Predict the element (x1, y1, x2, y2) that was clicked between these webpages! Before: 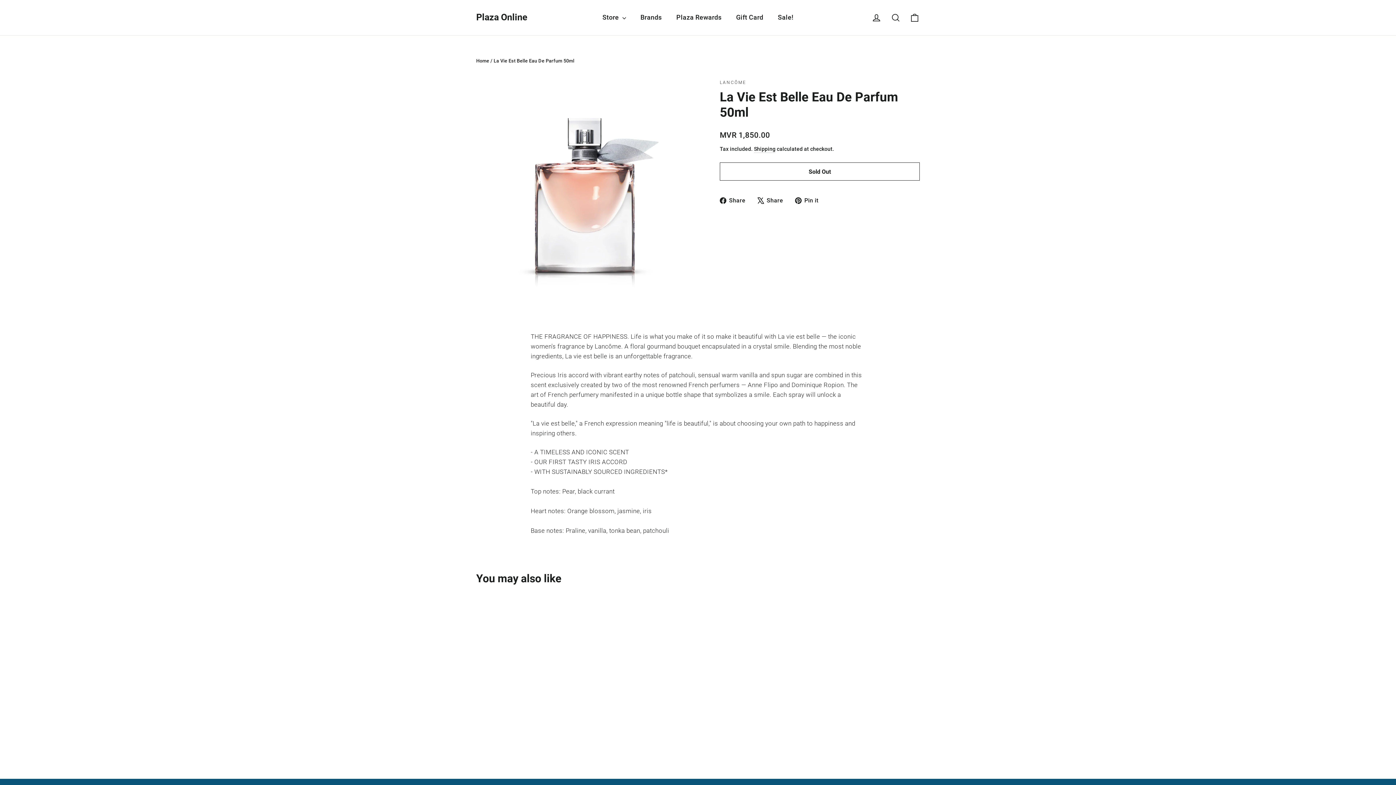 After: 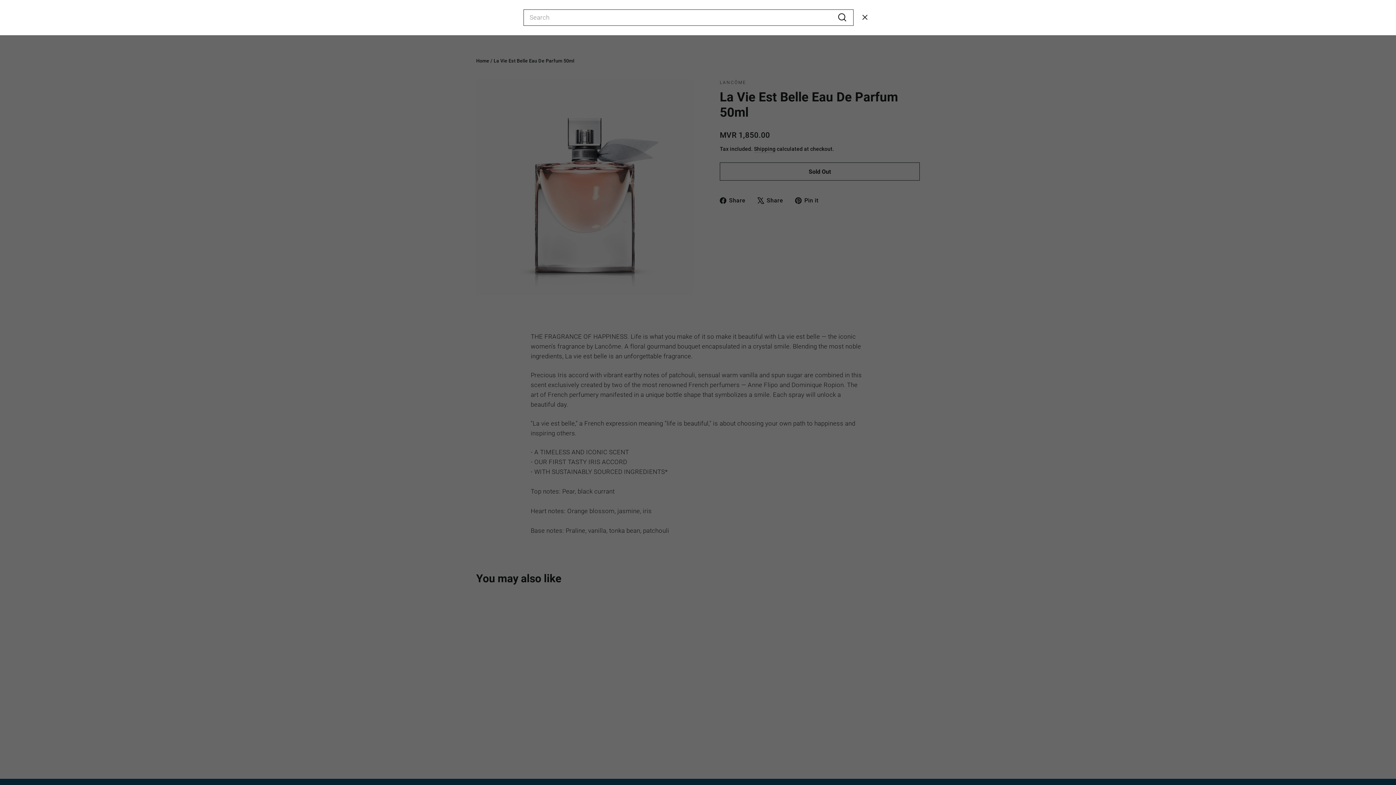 Action: bbox: (886, 8, 905, 26) label: Search